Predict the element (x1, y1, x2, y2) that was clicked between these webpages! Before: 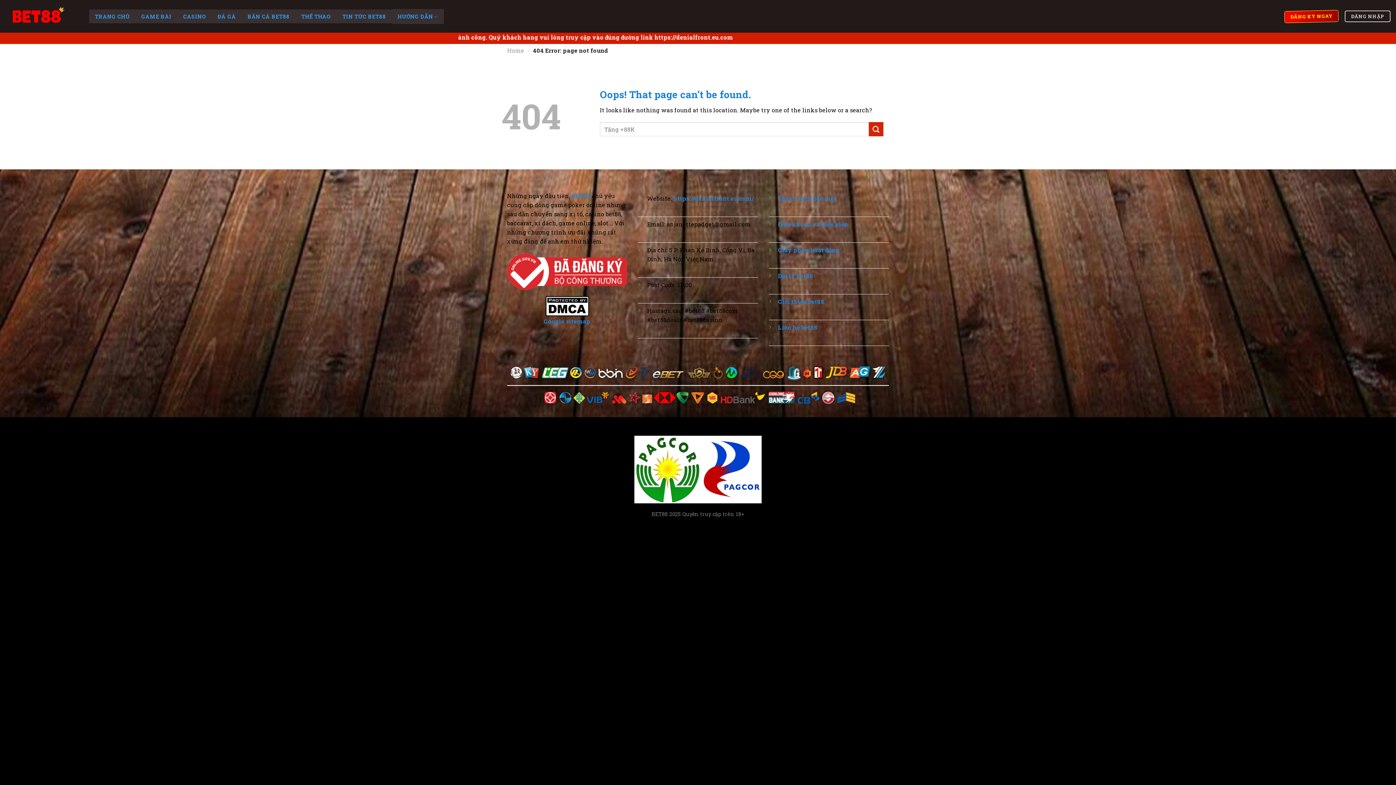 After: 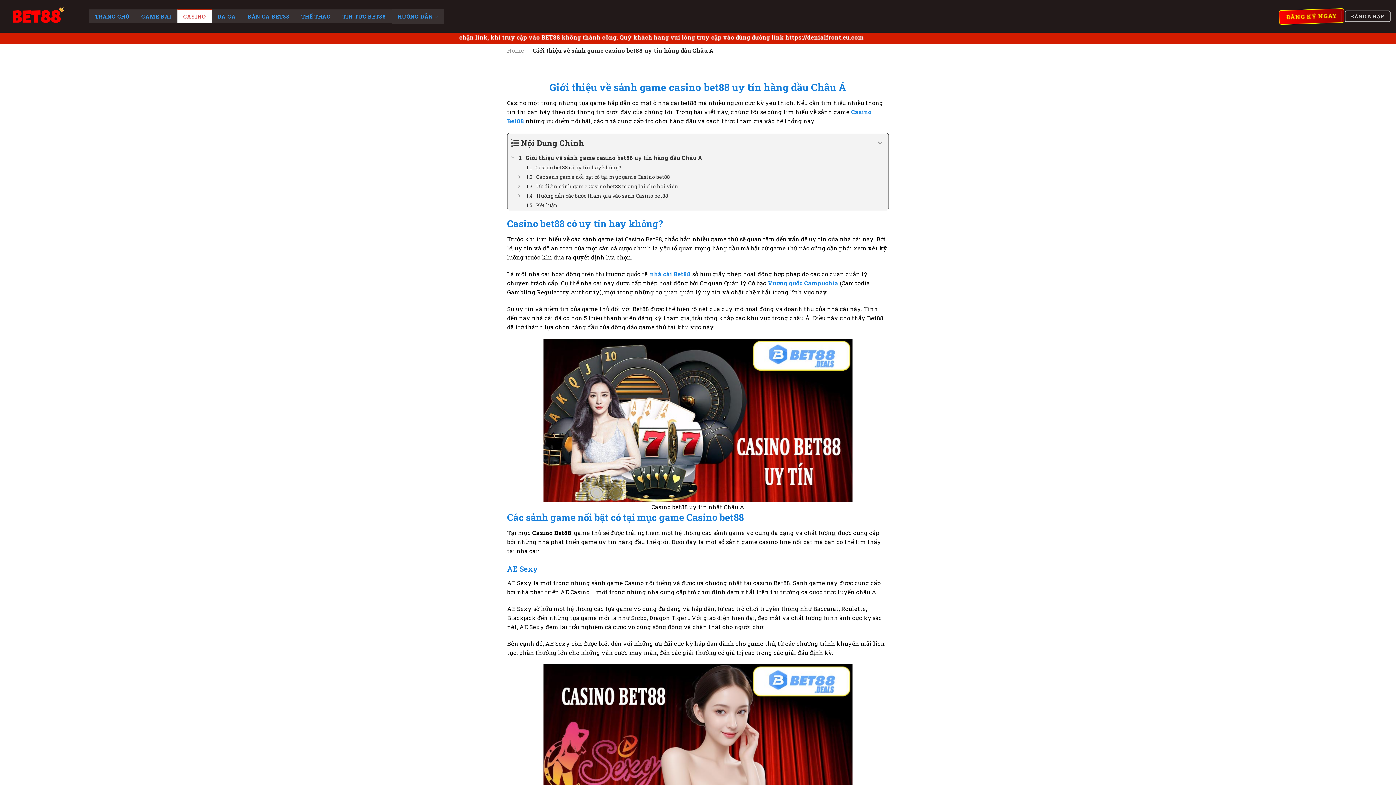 Action: label: CASINO bbox: (177, 9, 211, 23)